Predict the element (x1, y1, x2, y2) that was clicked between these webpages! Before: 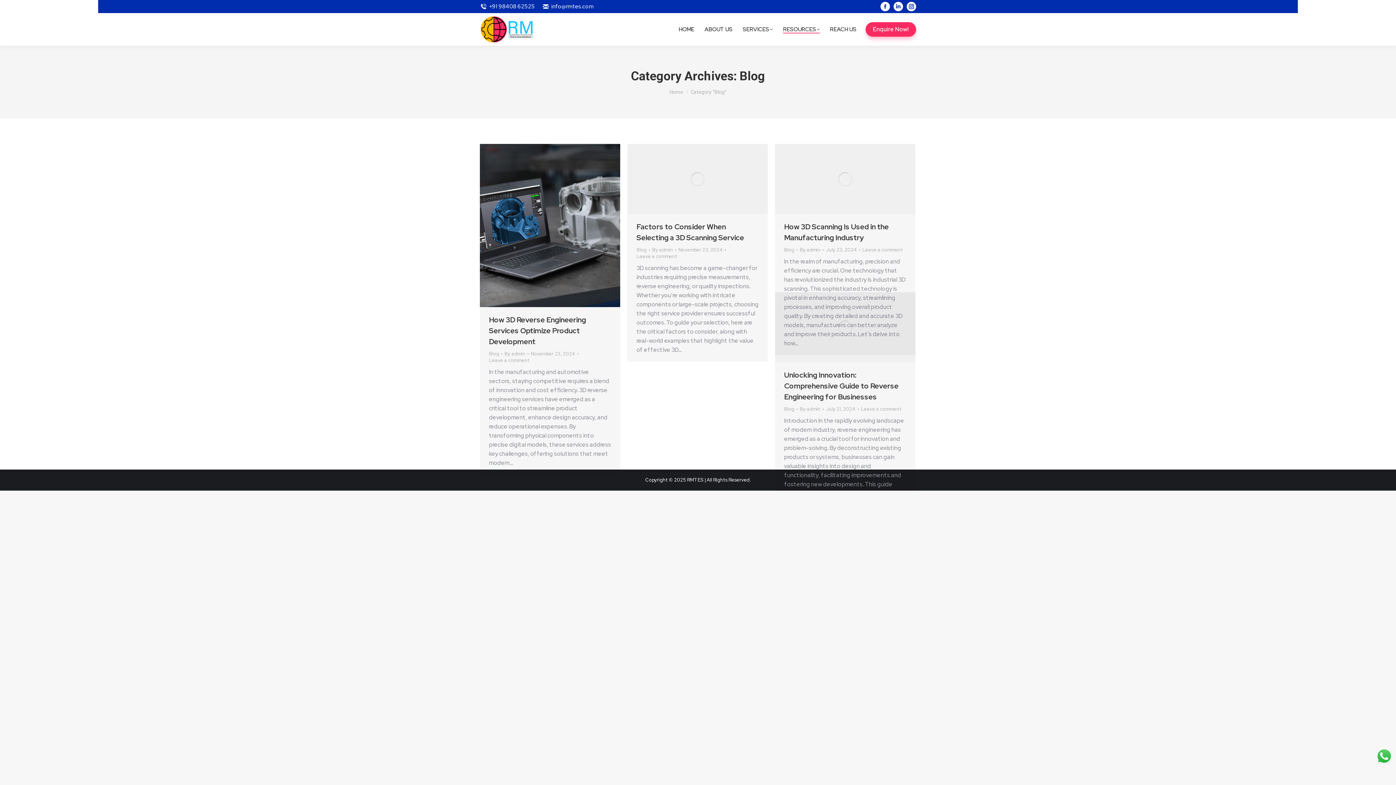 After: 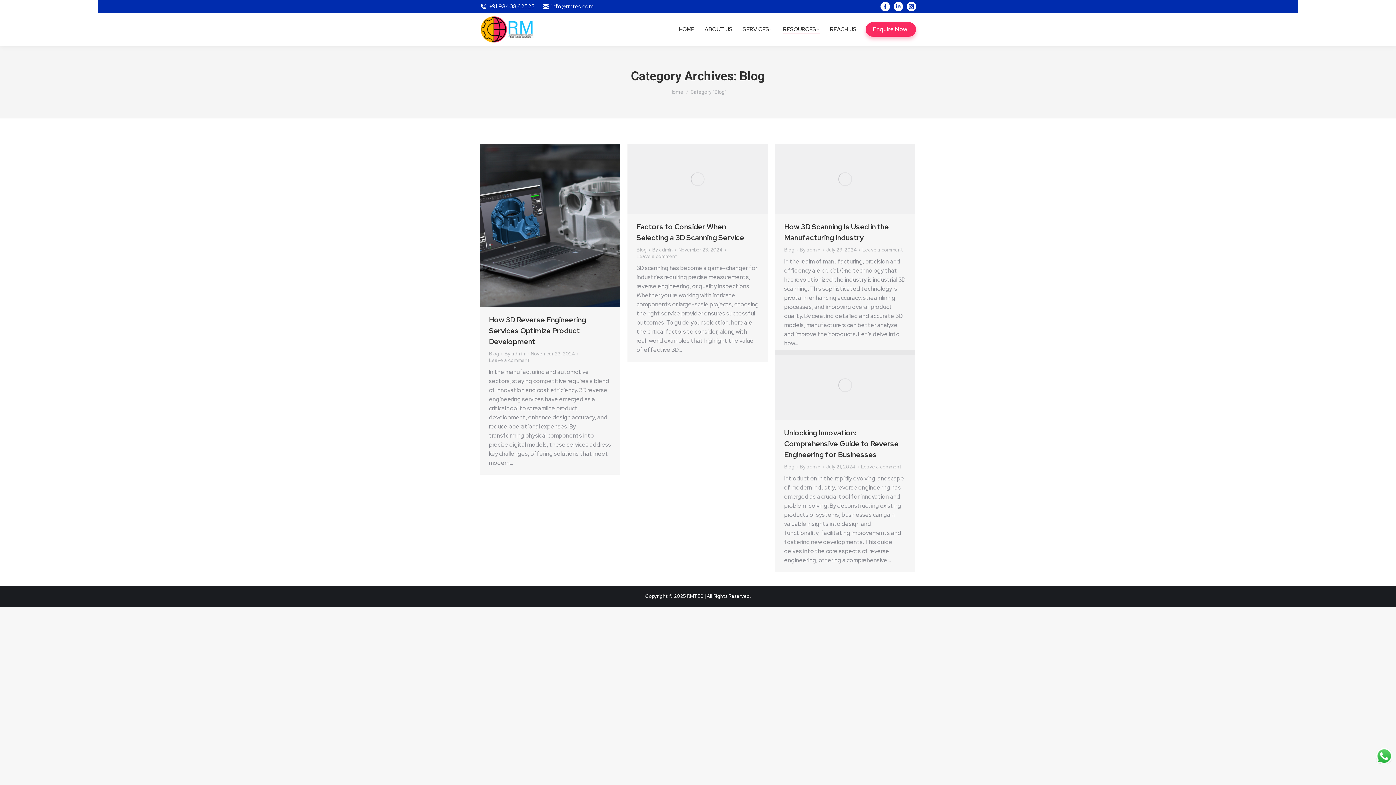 Action: bbox: (636, 246, 646, 253) label: Blog